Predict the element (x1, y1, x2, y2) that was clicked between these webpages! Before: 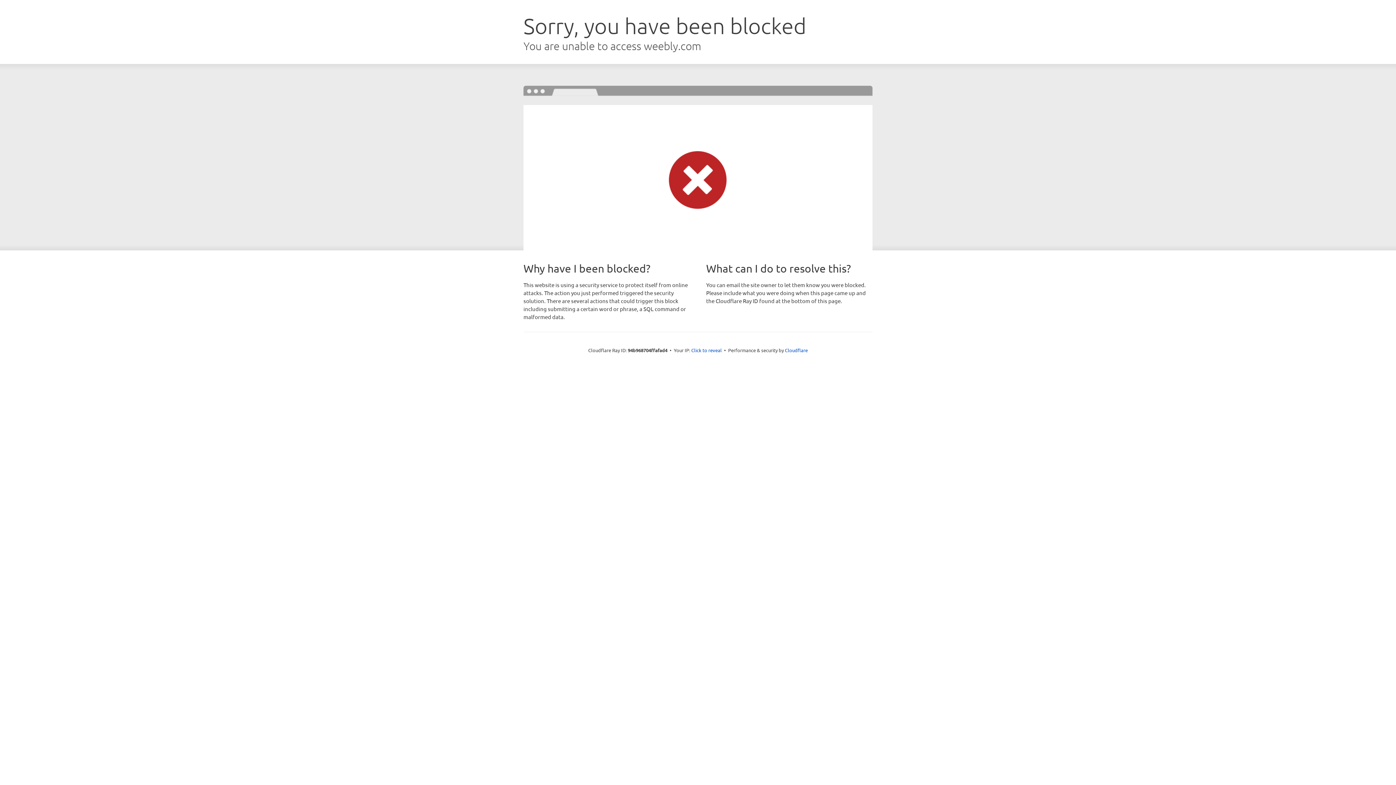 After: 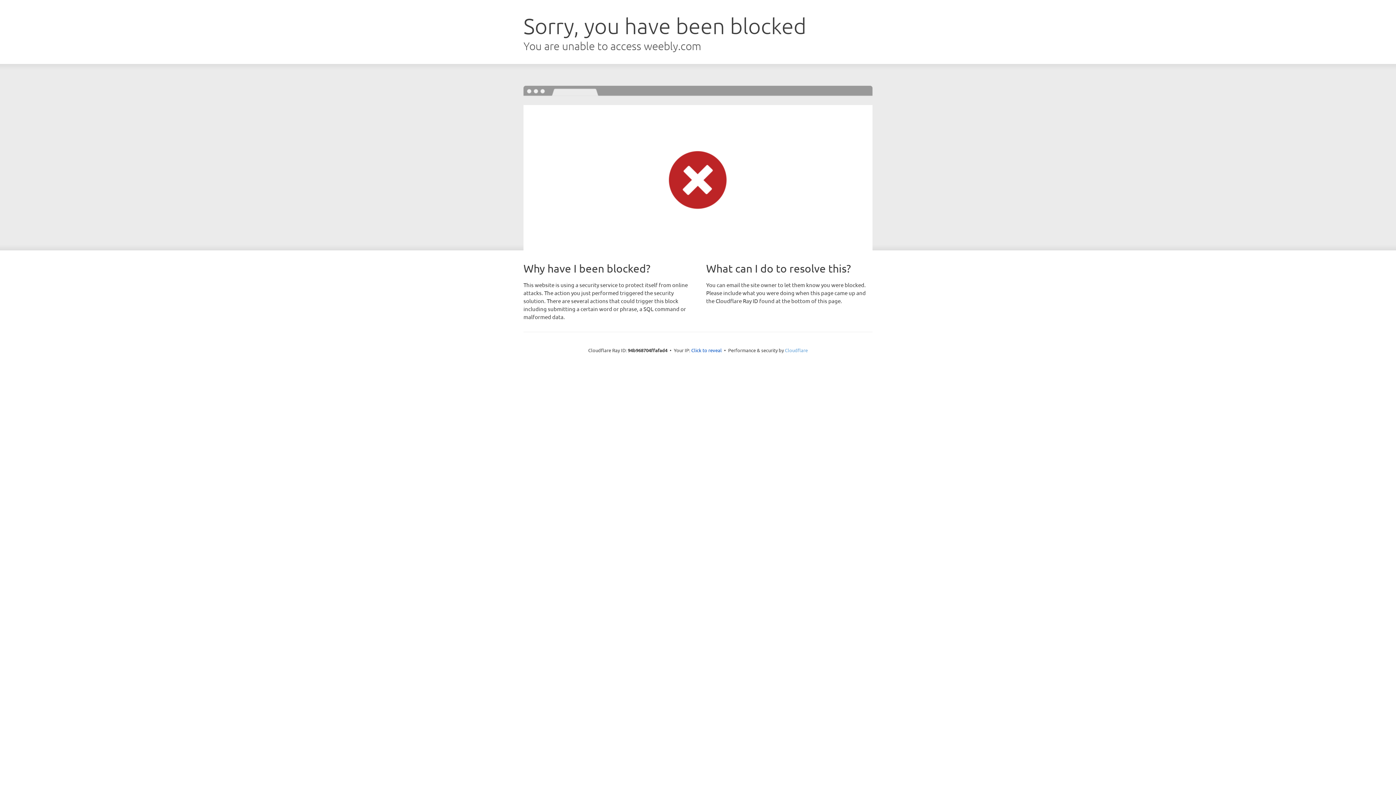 Action: label: Cloudflare bbox: (785, 347, 808, 353)